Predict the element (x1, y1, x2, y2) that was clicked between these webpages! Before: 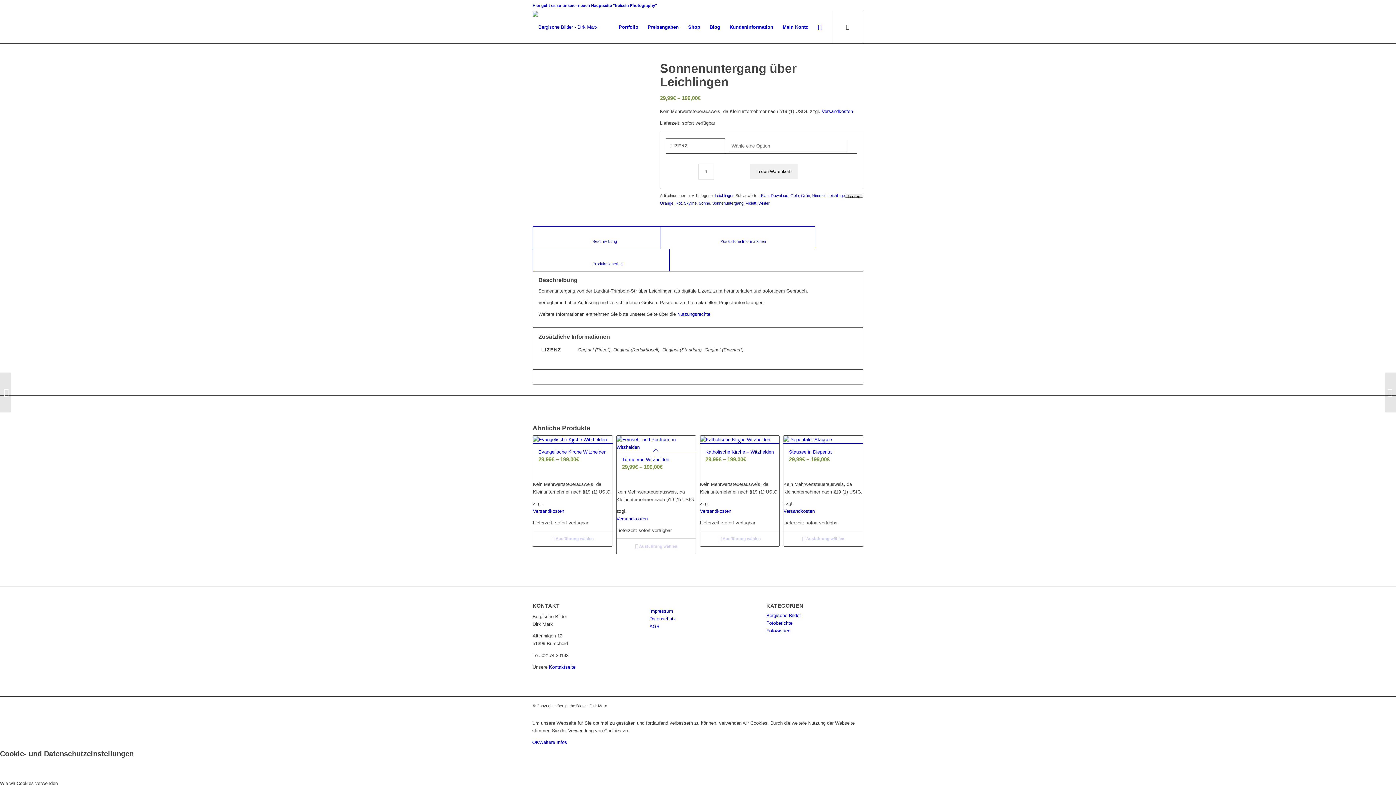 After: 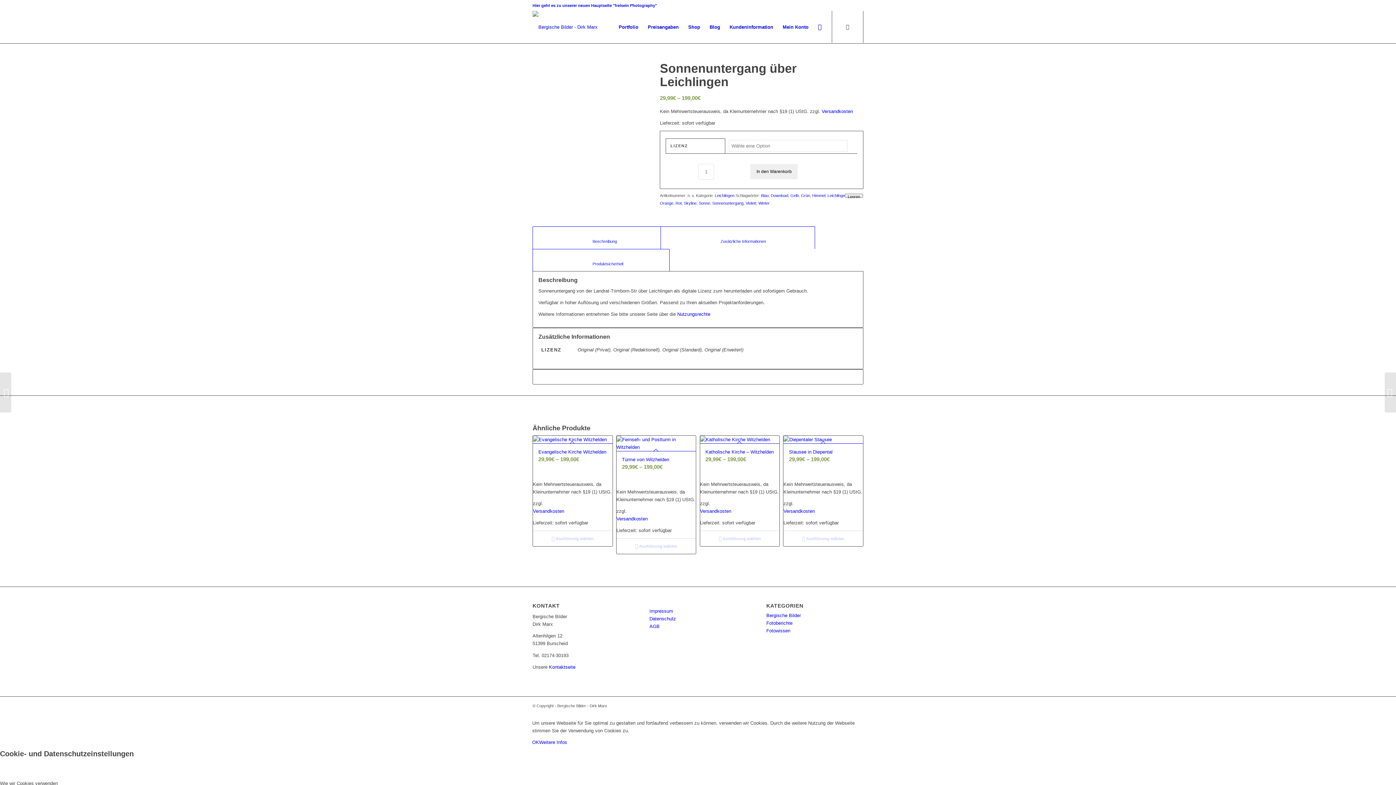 Action: label: Nutzungsrechte bbox: (677, 311, 710, 317)